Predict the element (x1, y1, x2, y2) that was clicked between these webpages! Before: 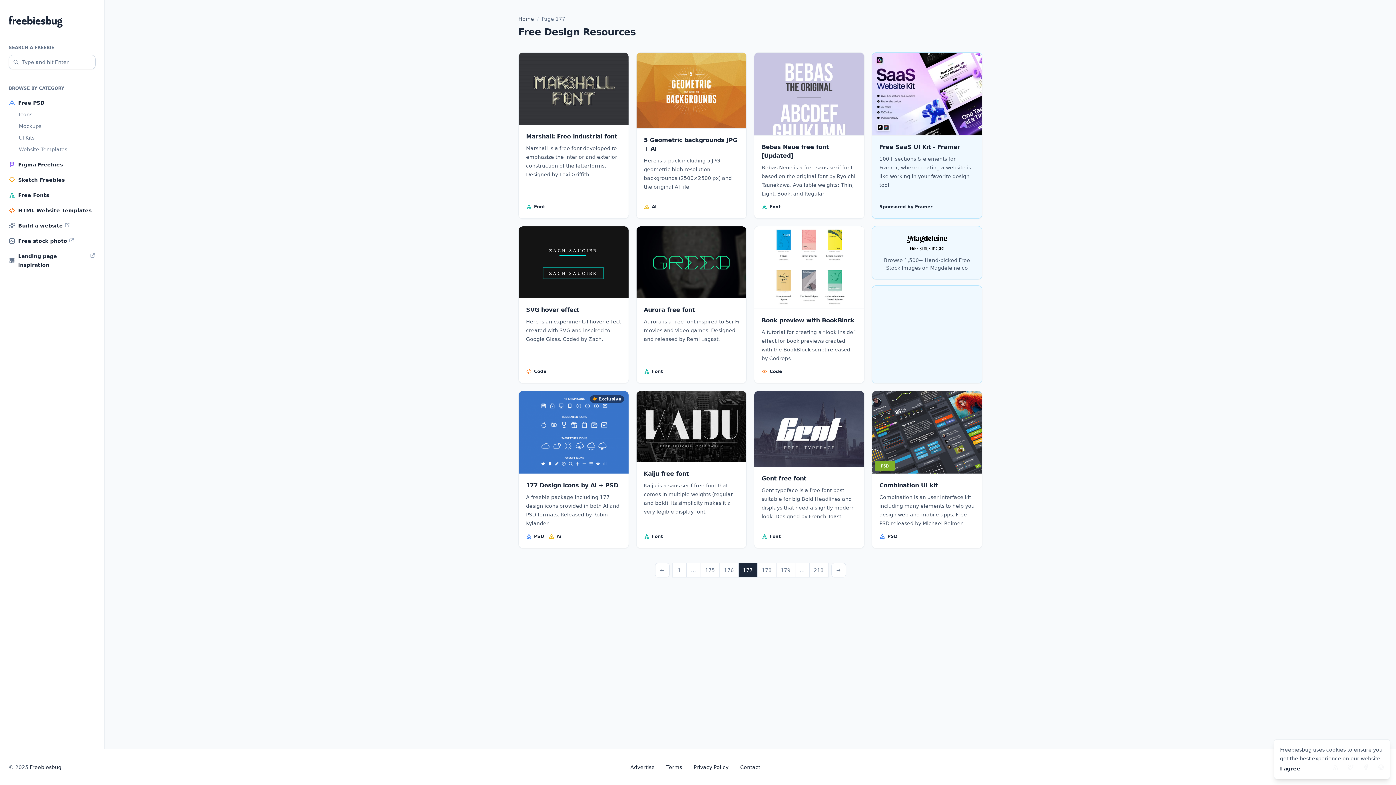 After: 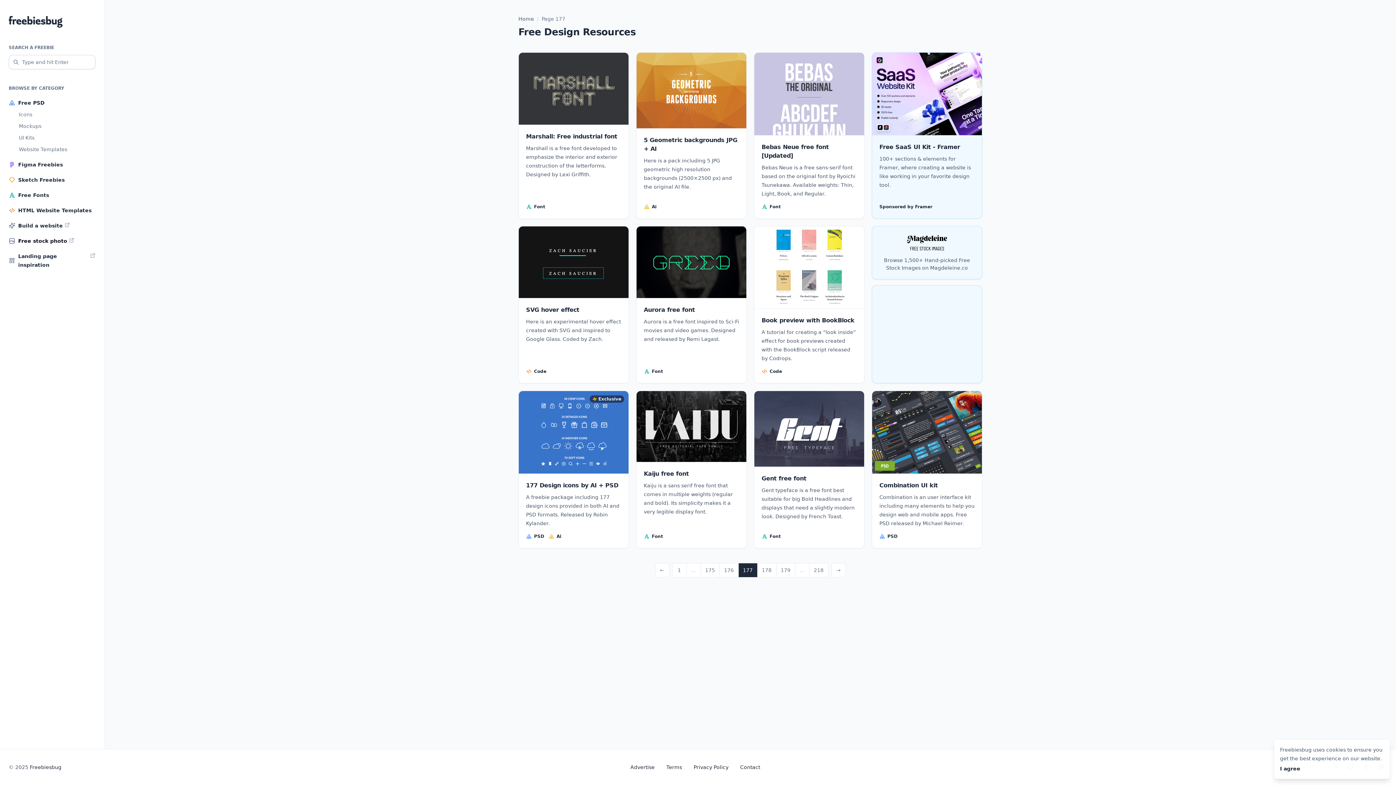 Action: bbox: (8, 233, 95, 248) label: Free stock photo